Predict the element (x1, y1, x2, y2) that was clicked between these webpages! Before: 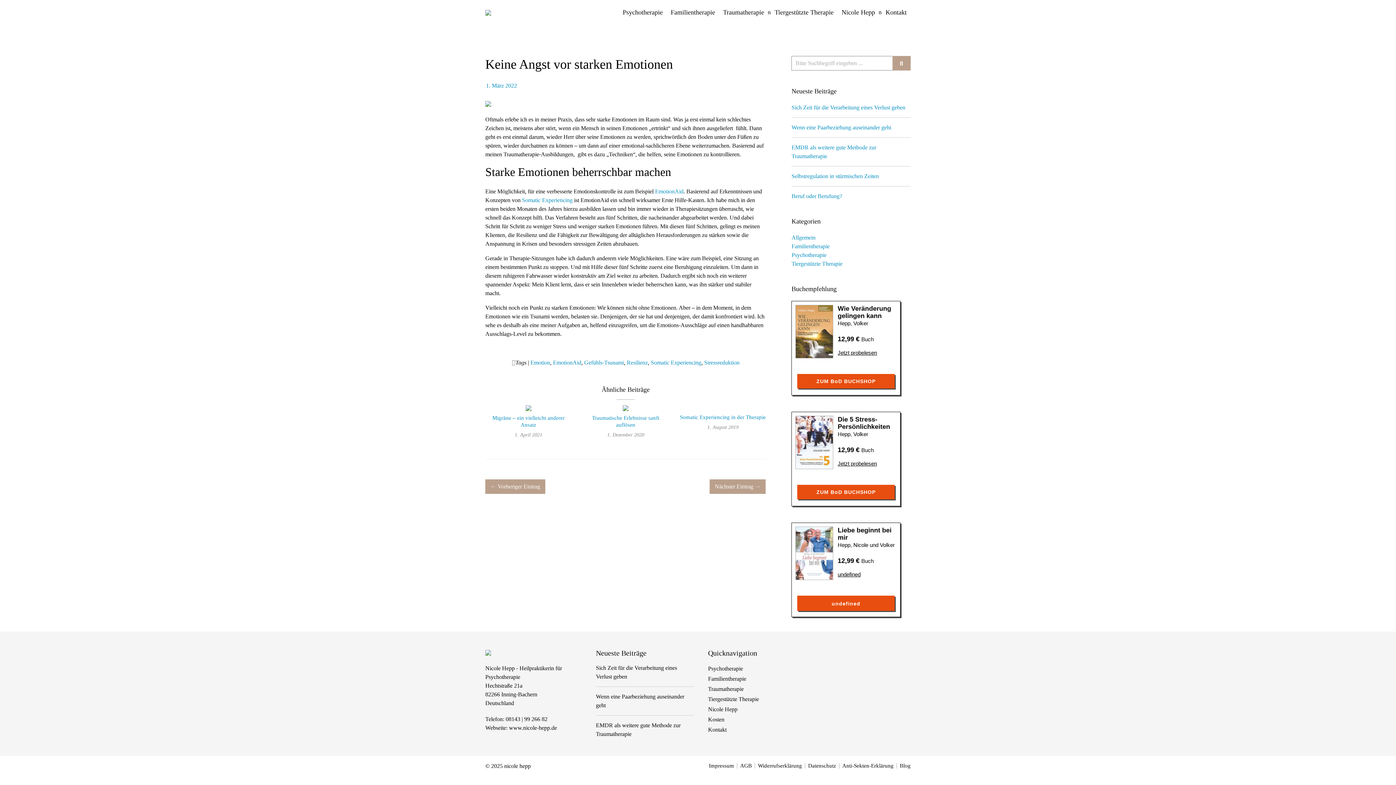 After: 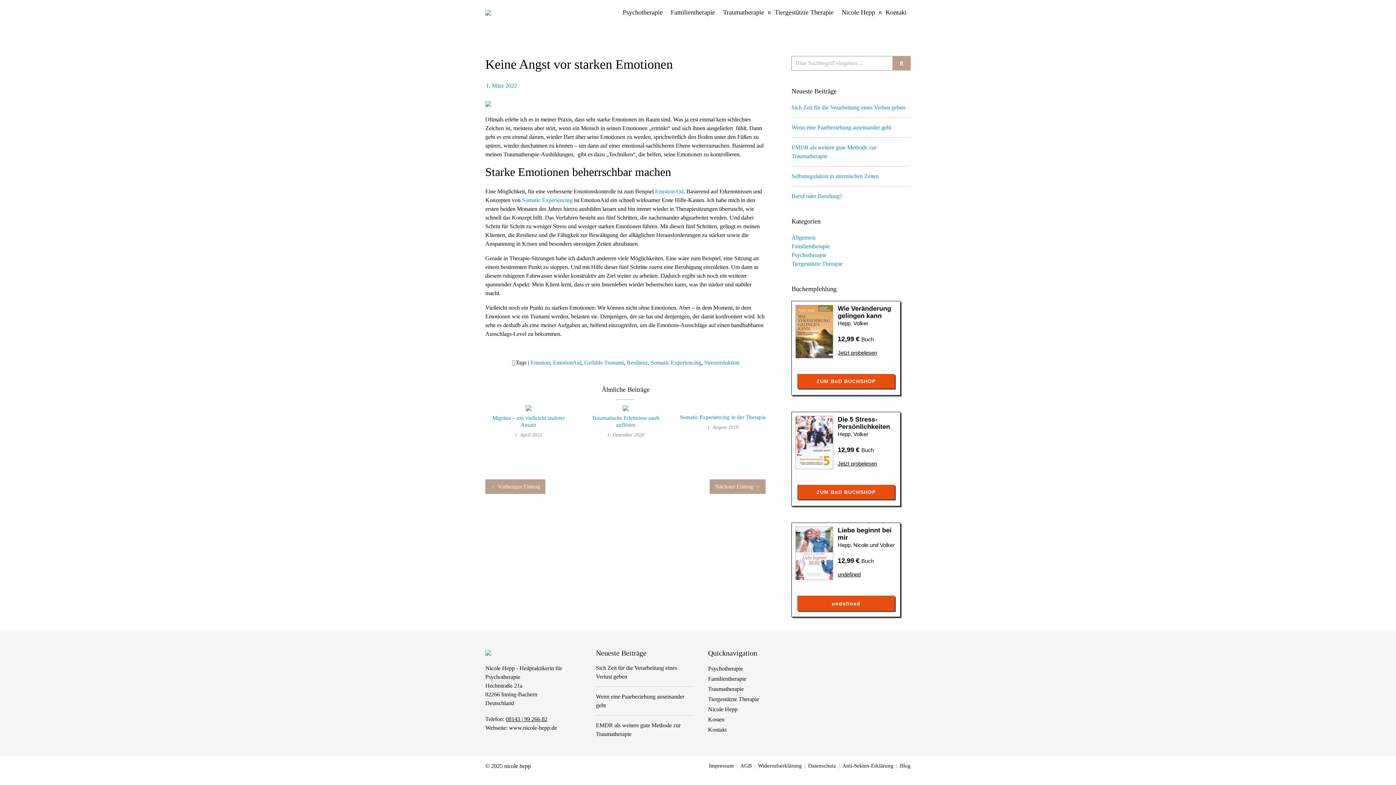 Action: label: 08143 | 99 266 82 bbox: (505, 716, 547, 722)